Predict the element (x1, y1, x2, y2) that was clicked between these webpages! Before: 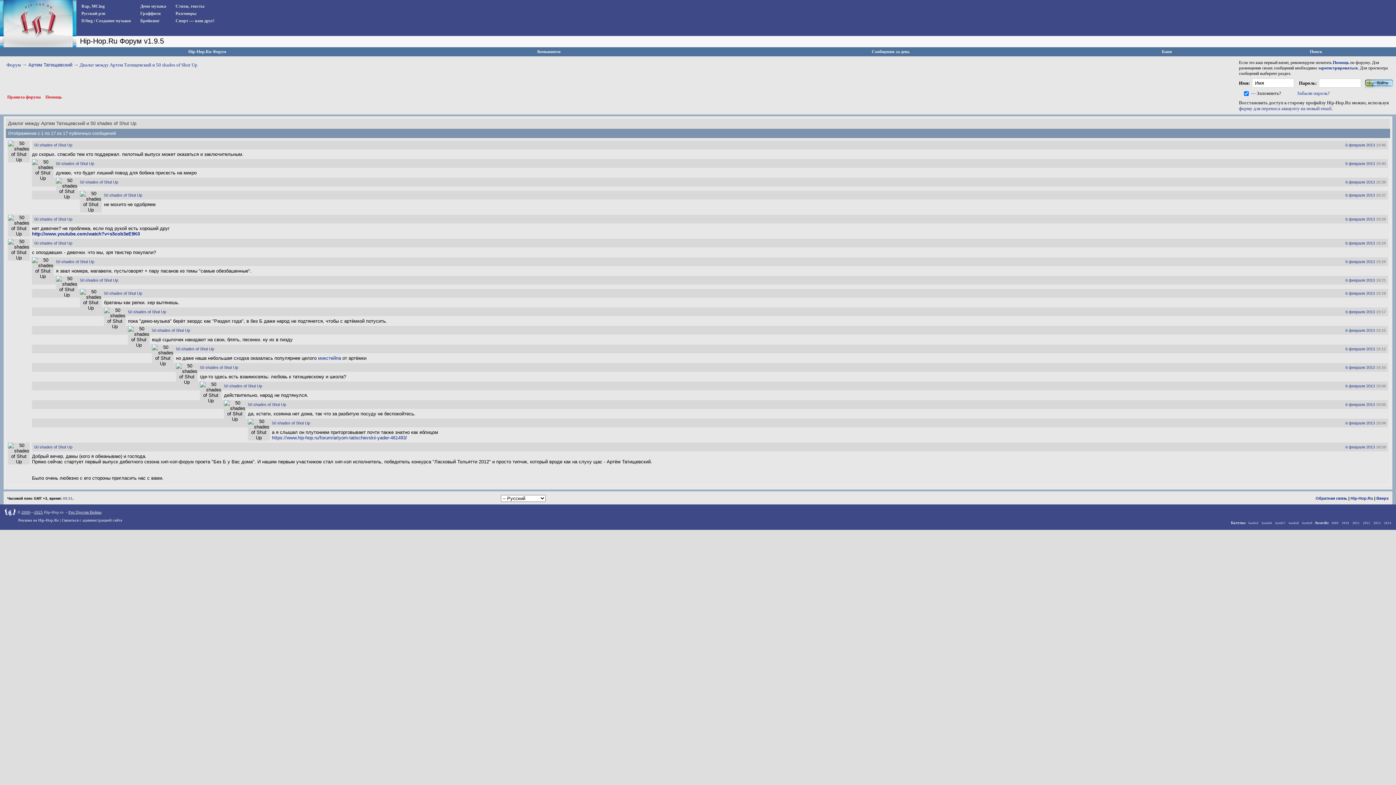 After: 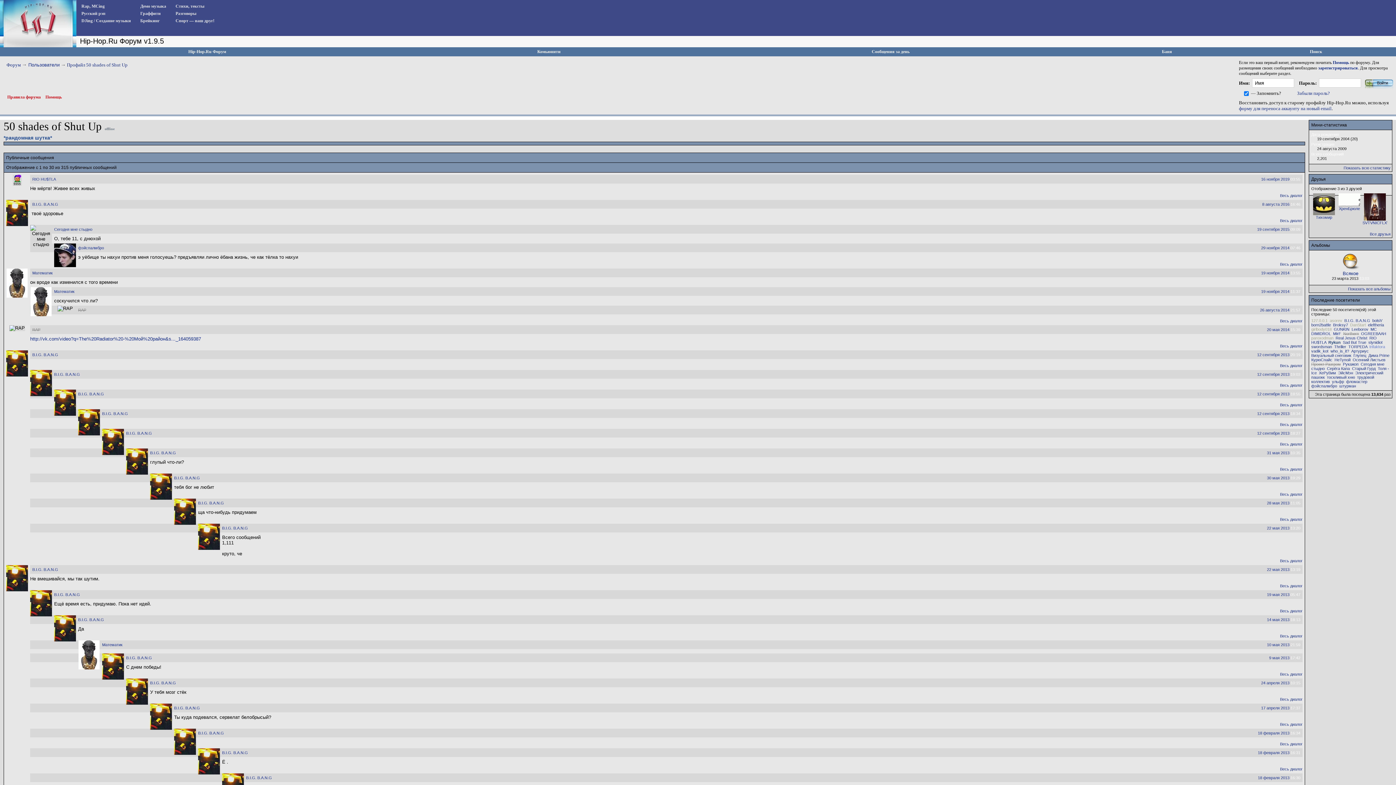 Action: bbox: (56, 161, 94, 165) label: 50 shades of Shut Up